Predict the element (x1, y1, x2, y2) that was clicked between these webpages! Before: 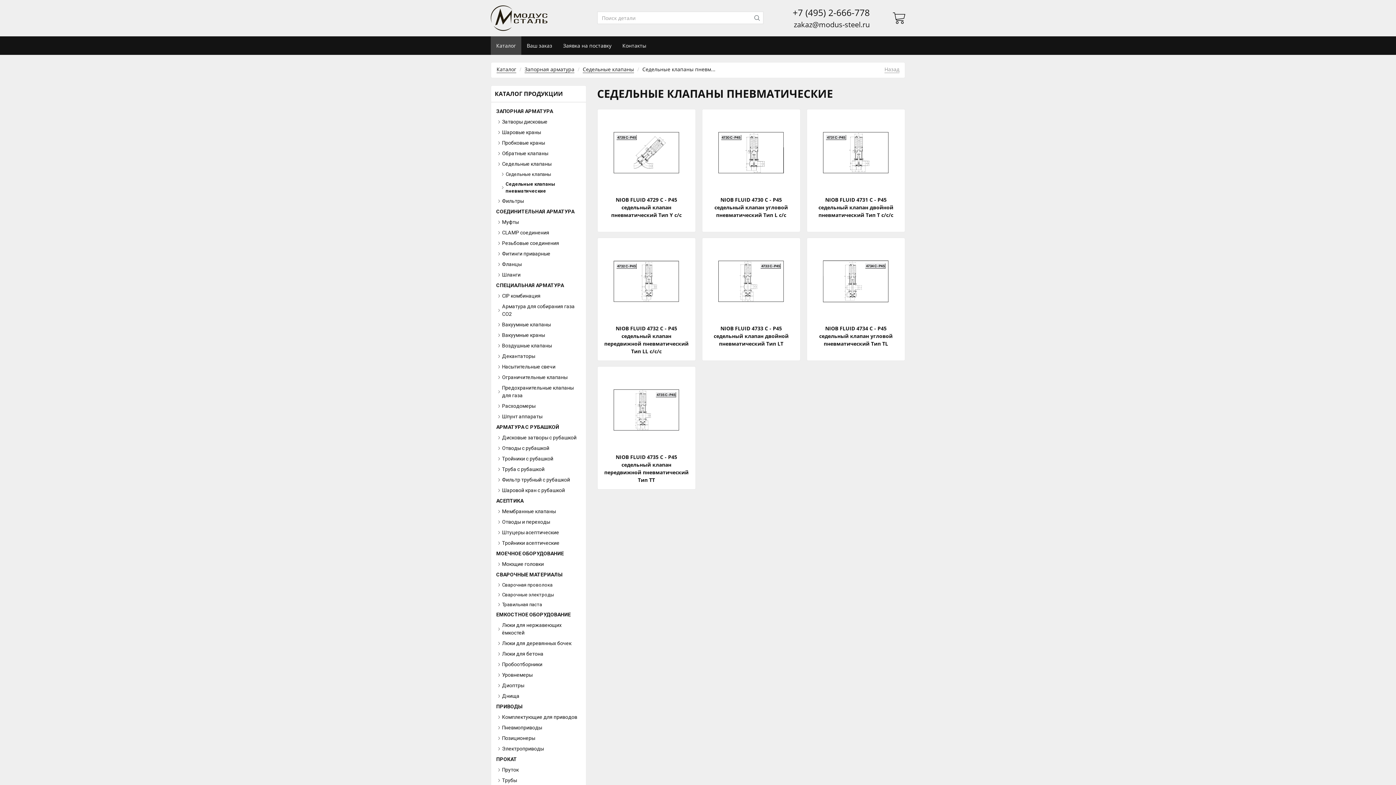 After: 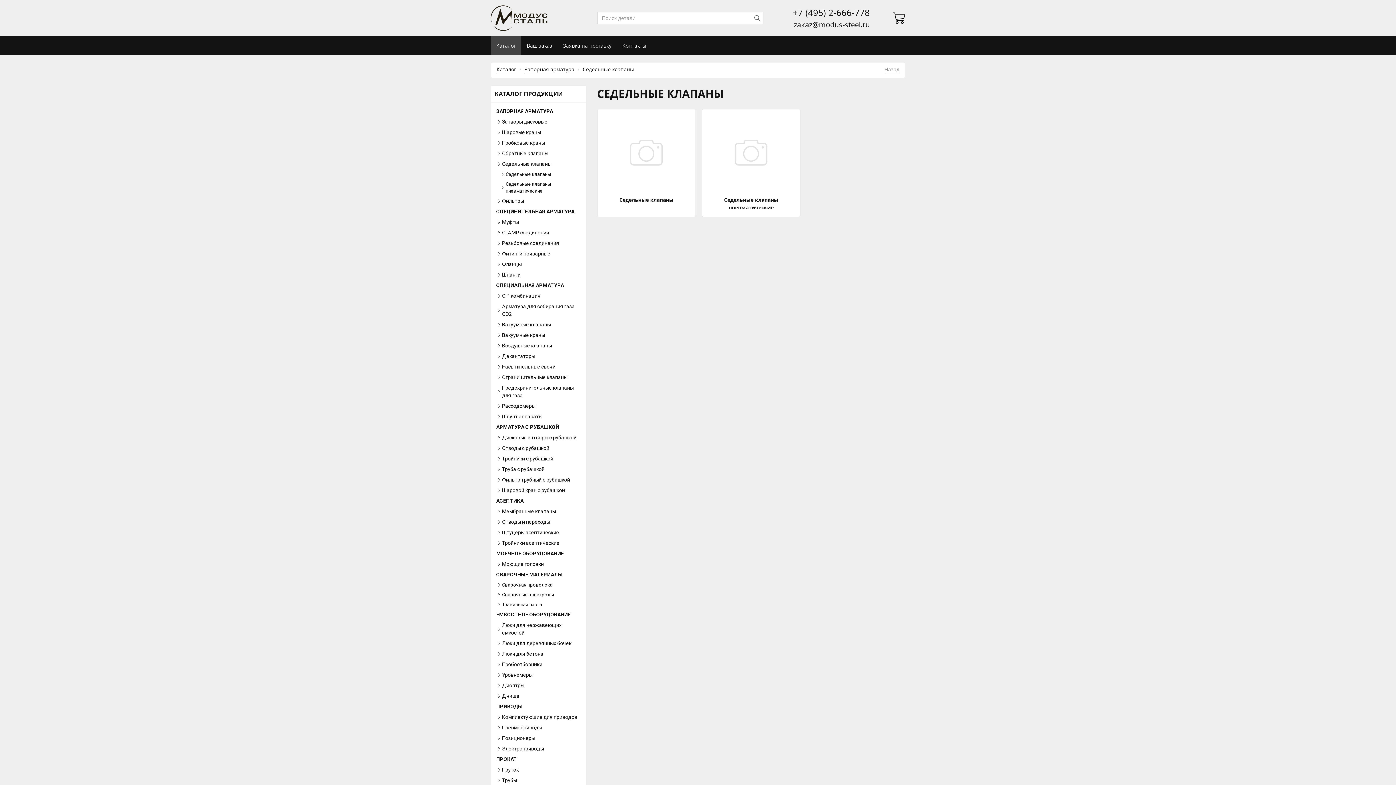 Action: label: Седельные клапаны bbox: (582, 65, 634, 73)